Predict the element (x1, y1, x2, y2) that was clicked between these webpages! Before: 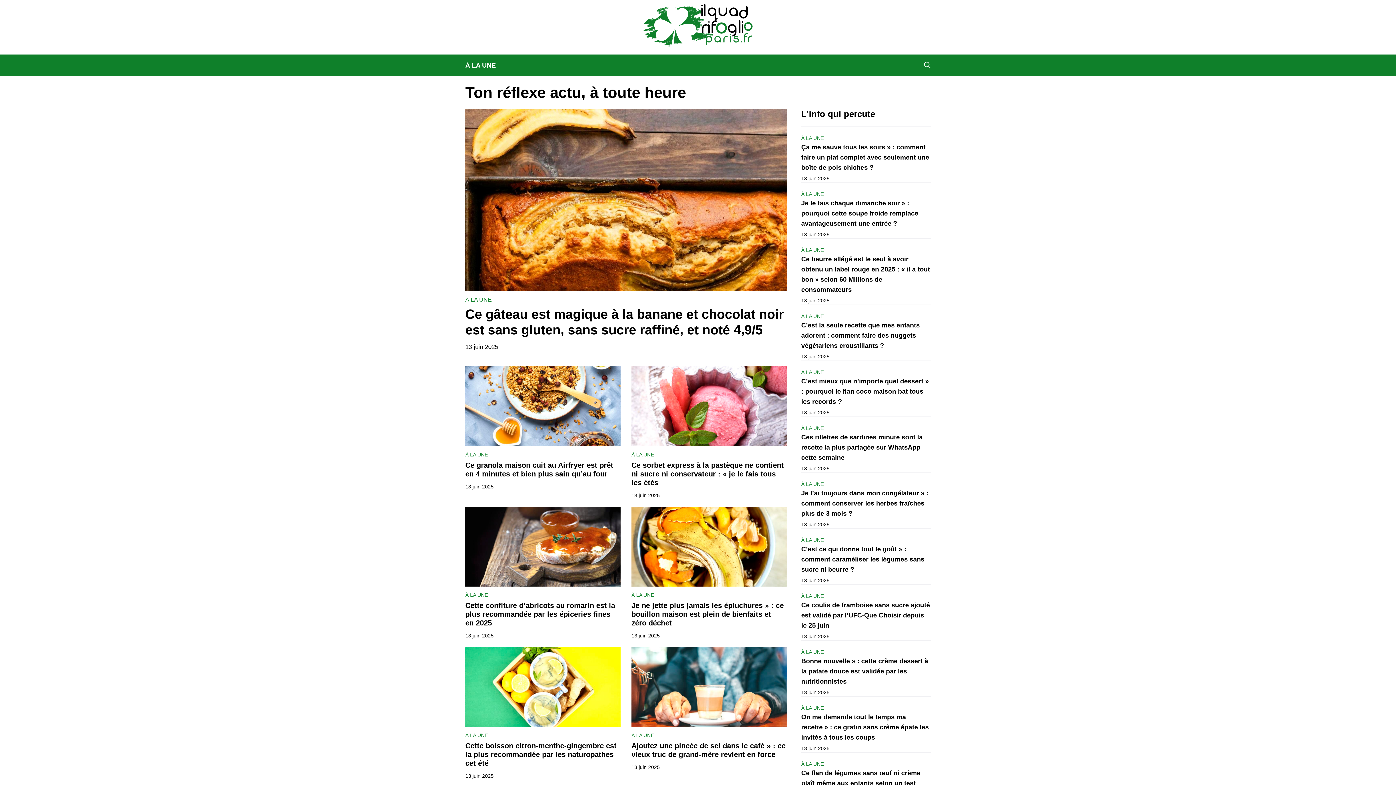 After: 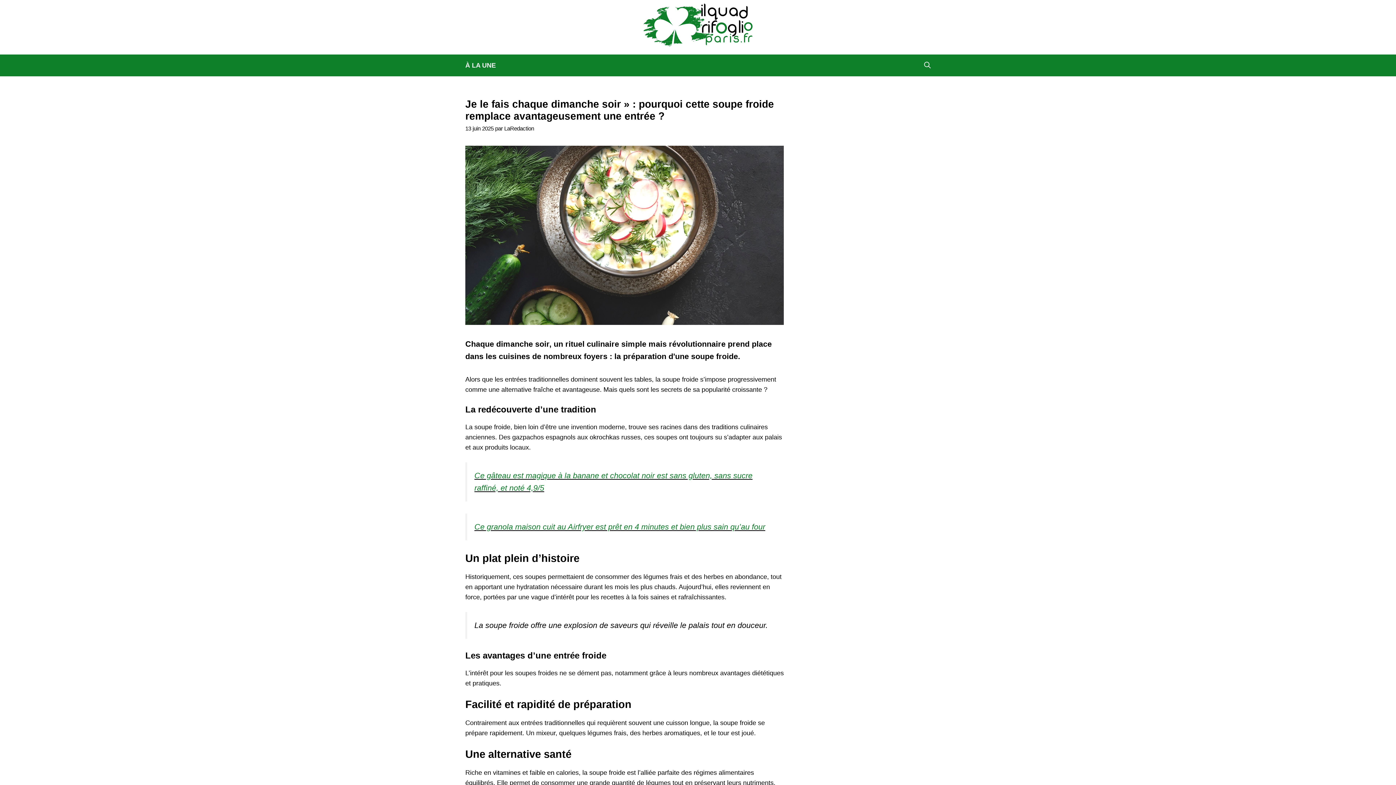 Action: label: Je le fais chaque dimanche soir » : pourquoi cette soupe froide remplace avantageusement une entrée ? bbox: (801, 199, 918, 227)